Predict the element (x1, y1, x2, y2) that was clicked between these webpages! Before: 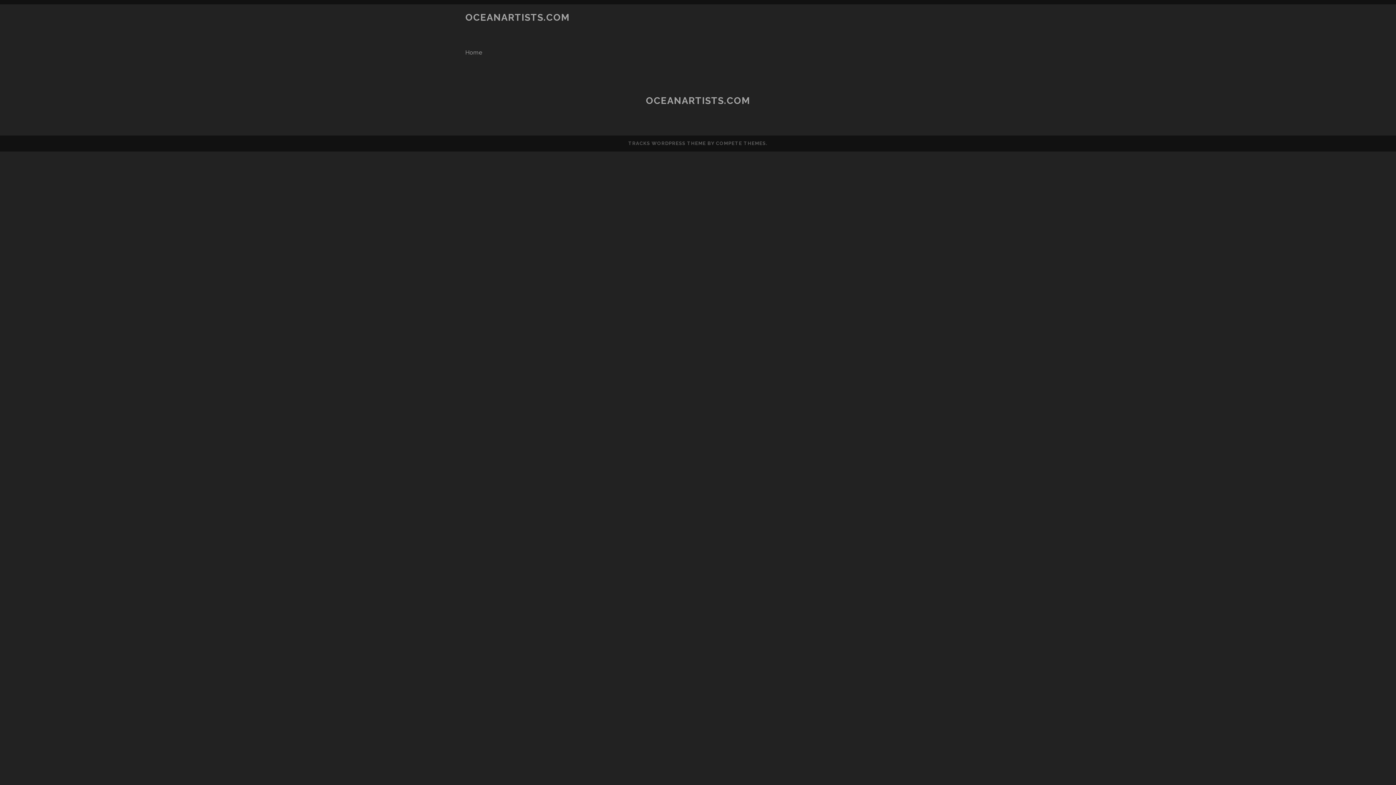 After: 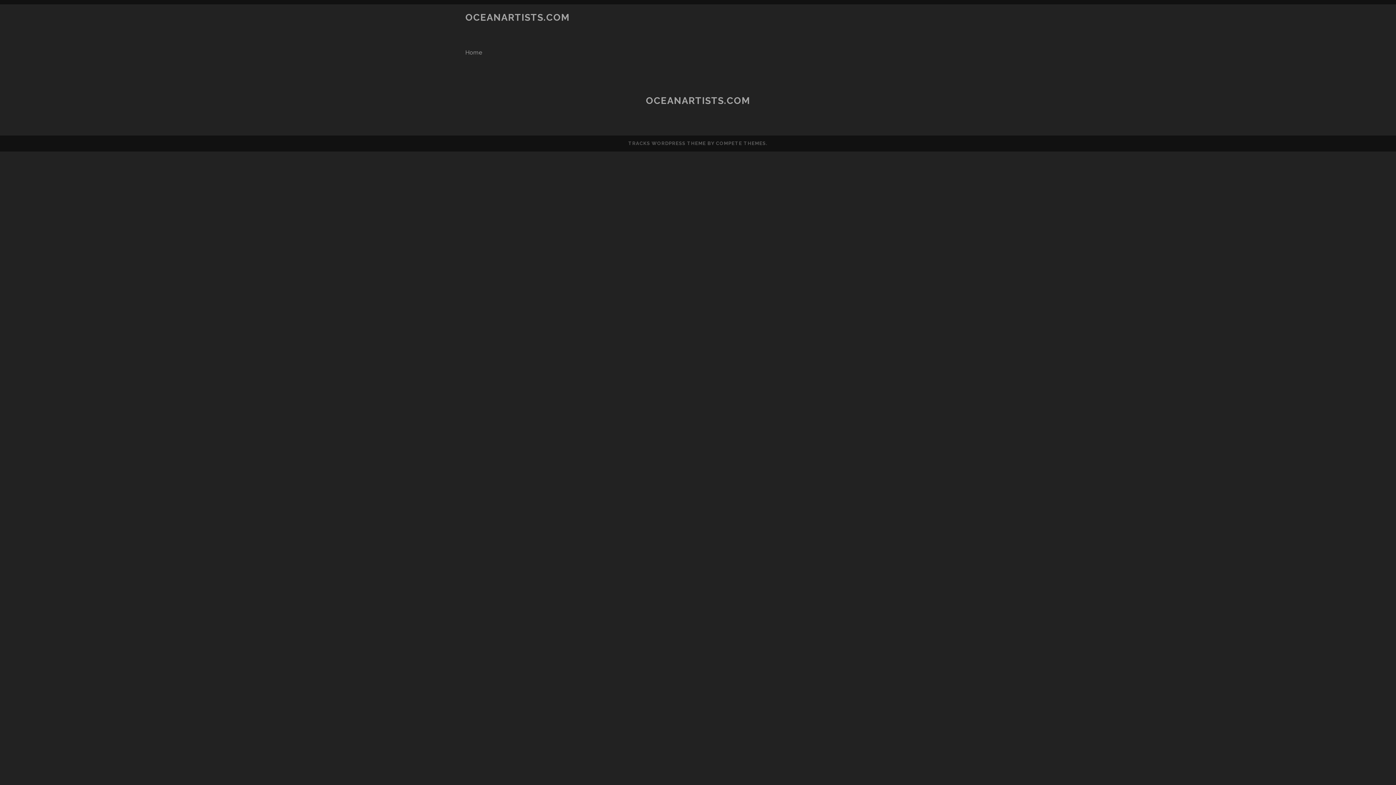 Action: bbox: (646, 95, 750, 106) label: OCEANARTISTS.COM